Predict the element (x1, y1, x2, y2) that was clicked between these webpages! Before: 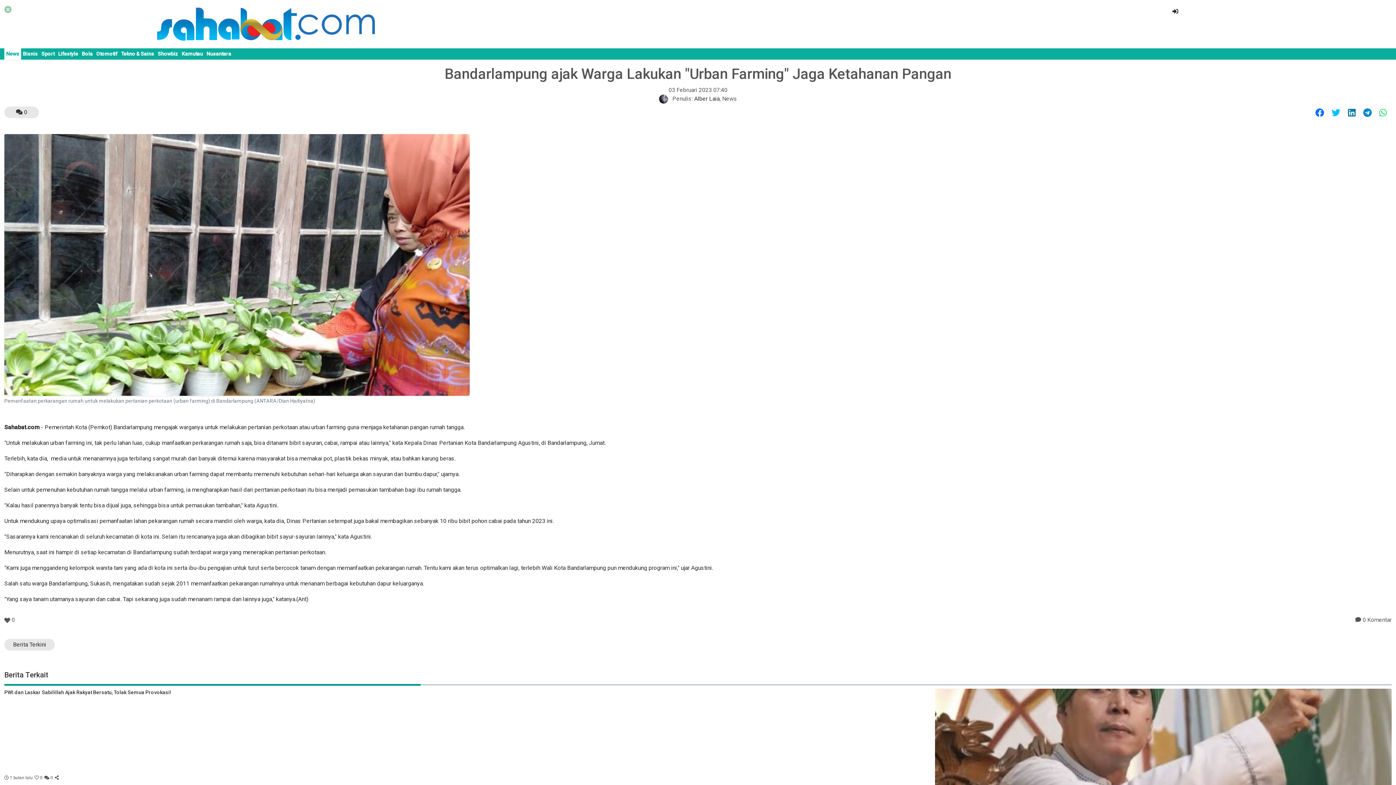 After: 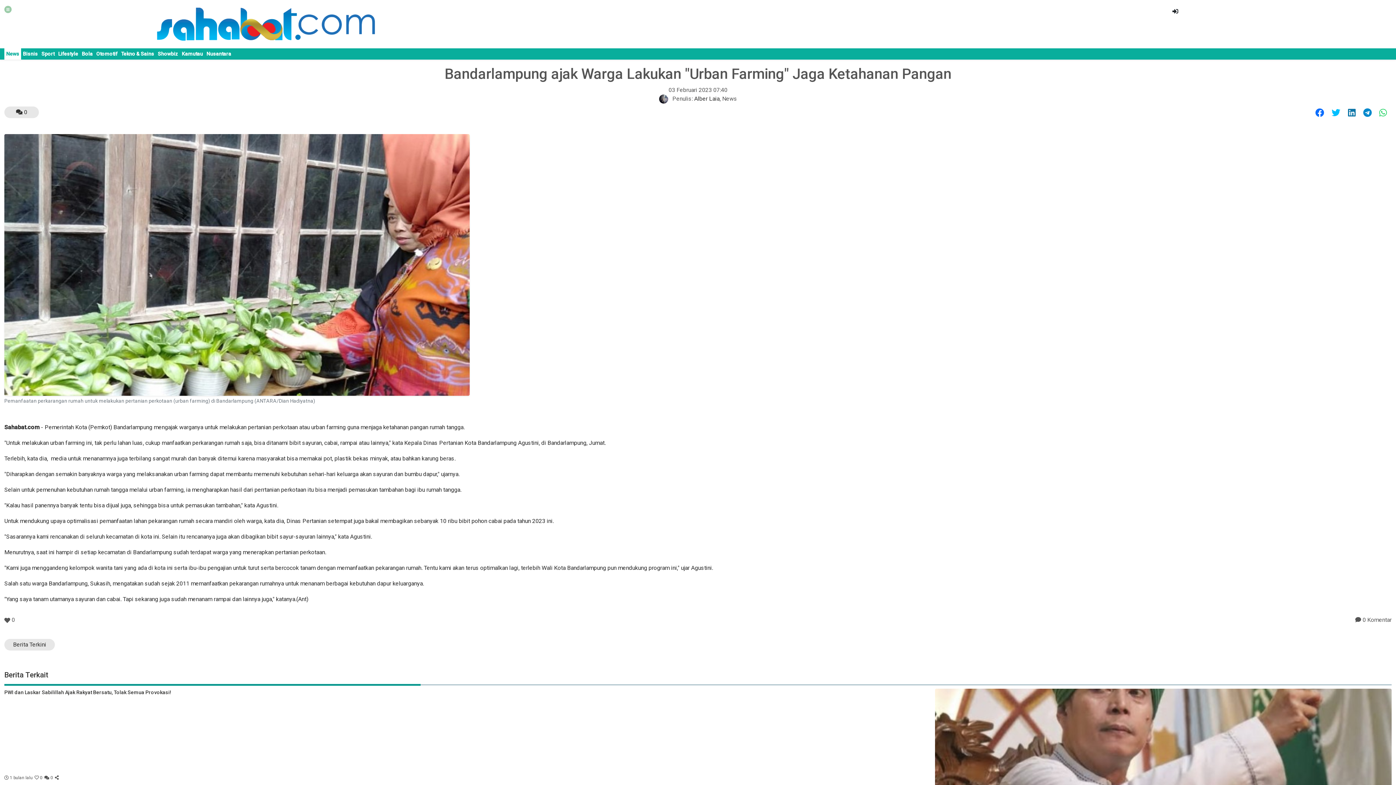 Action: bbox: (1376, 105, 1390, 121)